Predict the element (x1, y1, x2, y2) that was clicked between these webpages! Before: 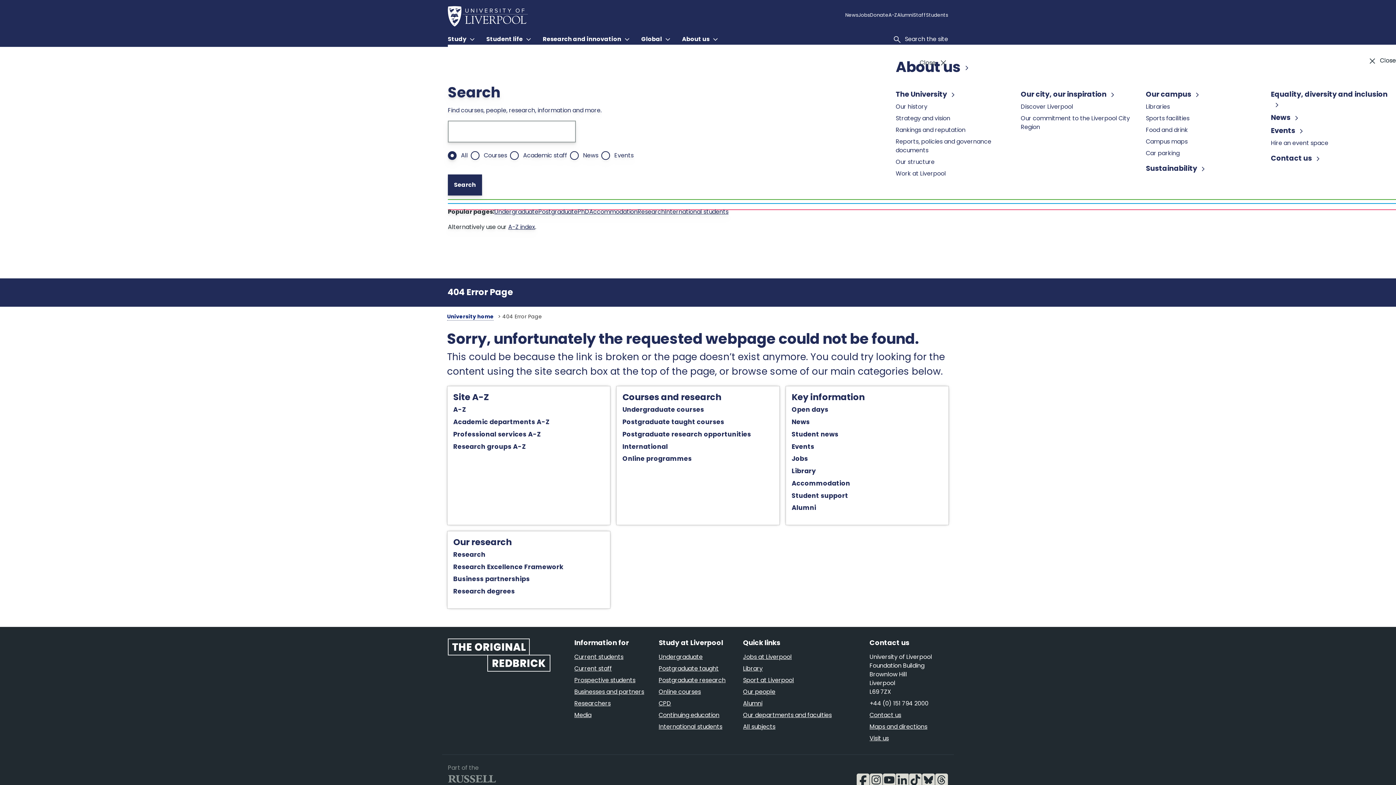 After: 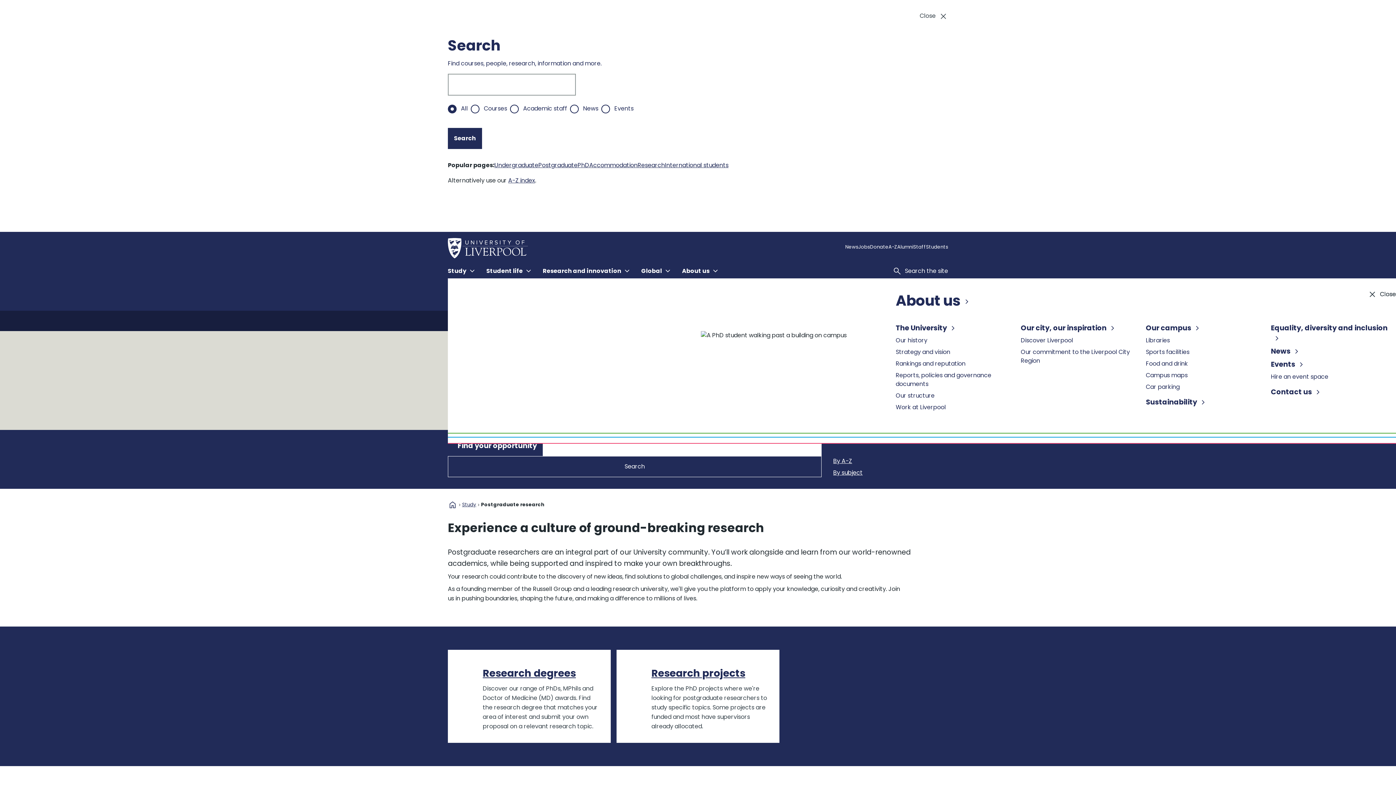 Action: label: Research degrees bbox: (453, 589, 505, 595)